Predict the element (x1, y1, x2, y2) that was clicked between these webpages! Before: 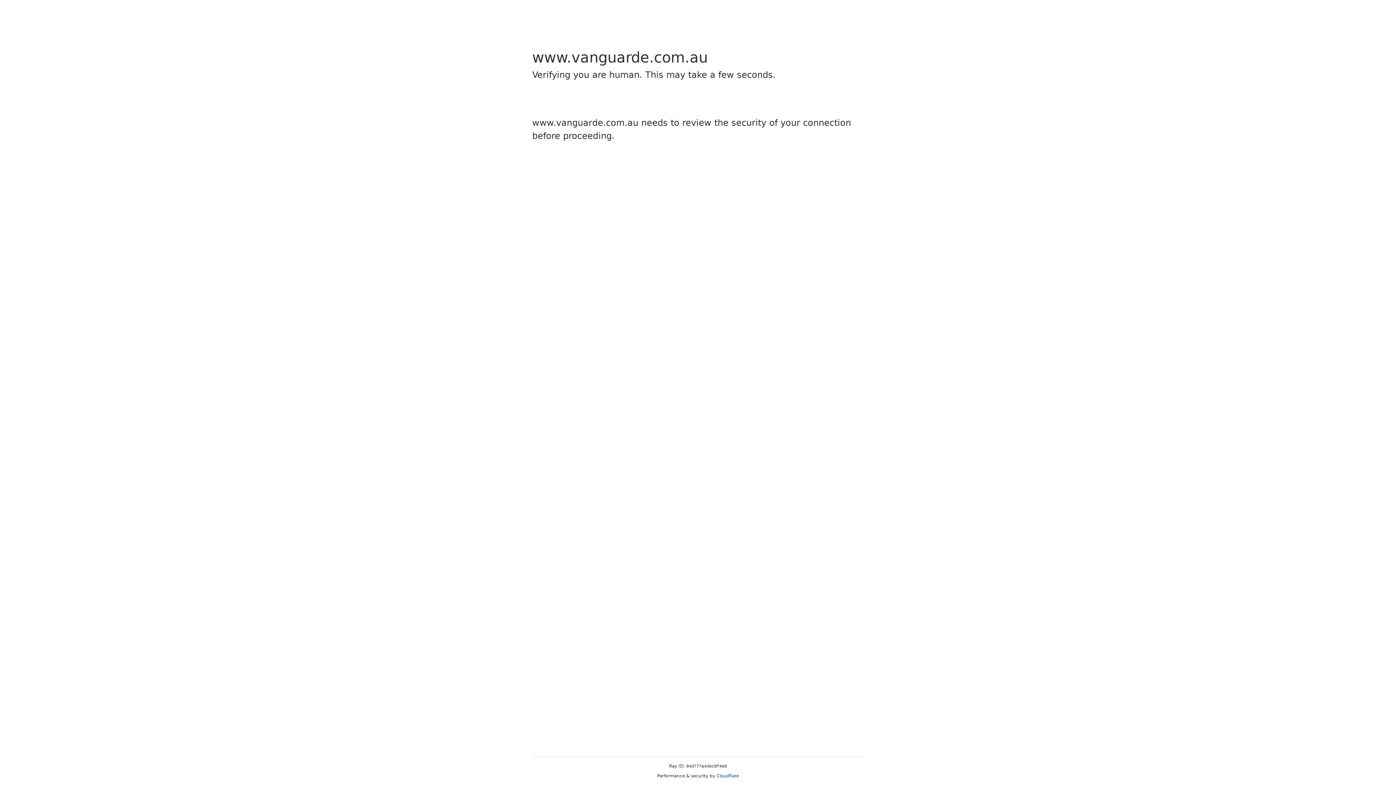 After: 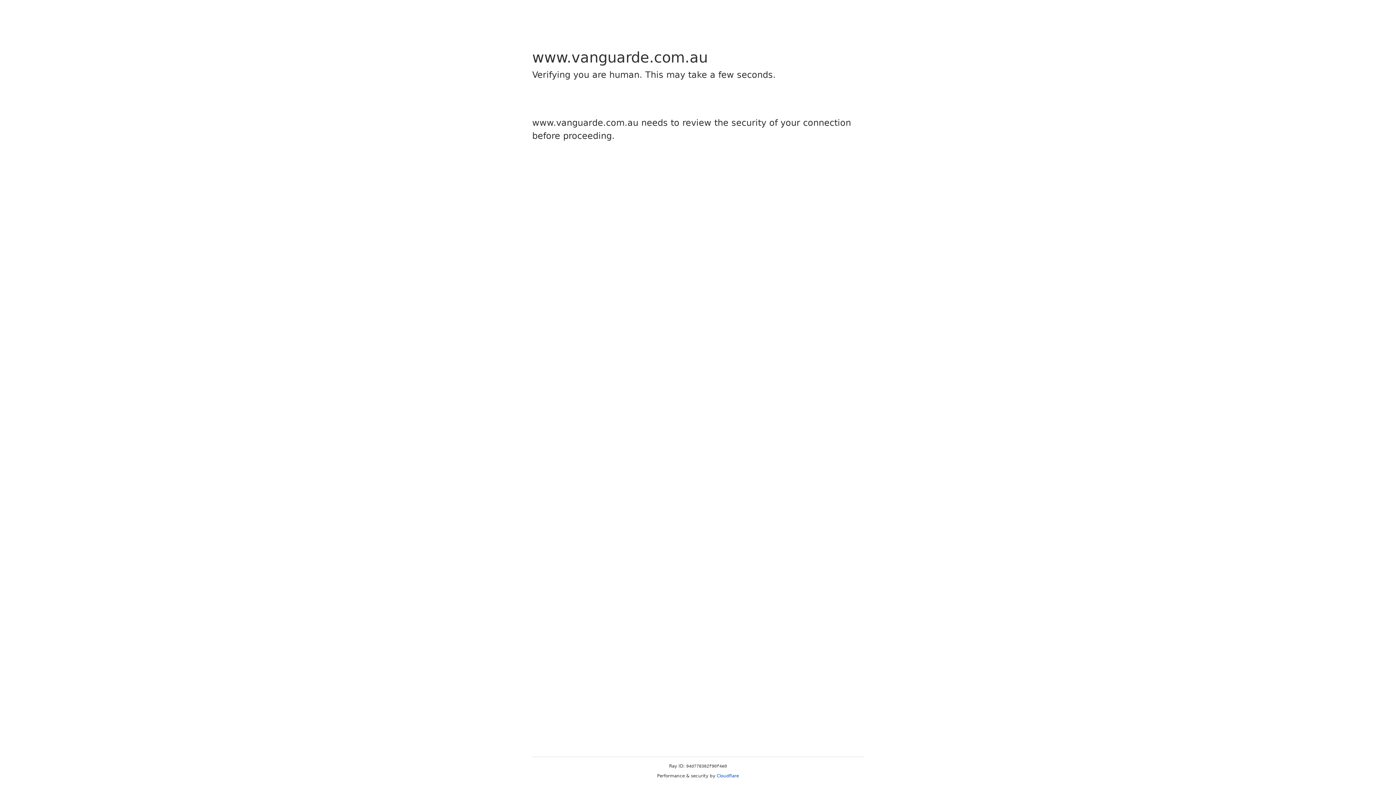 Action: label: Cloudflare bbox: (716, 773, 739, 778)